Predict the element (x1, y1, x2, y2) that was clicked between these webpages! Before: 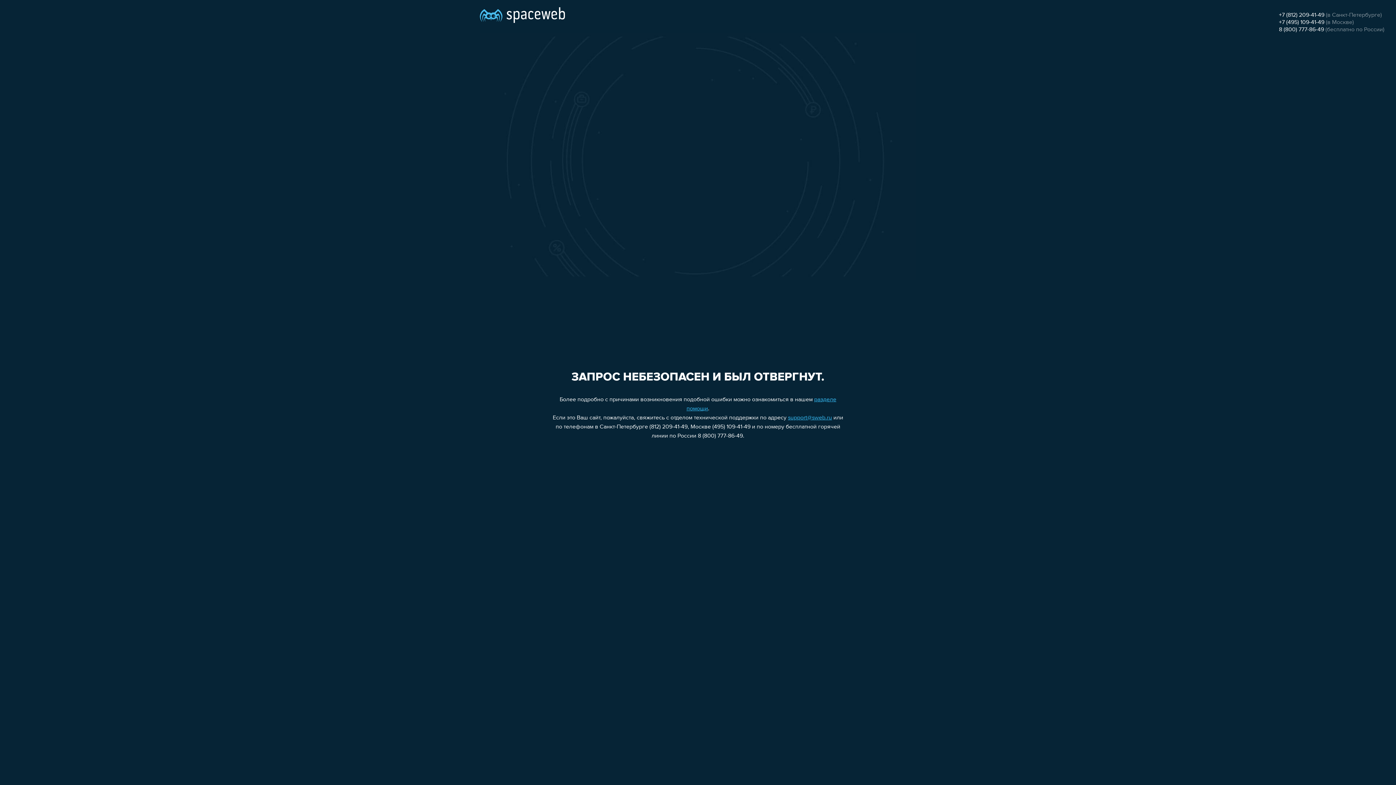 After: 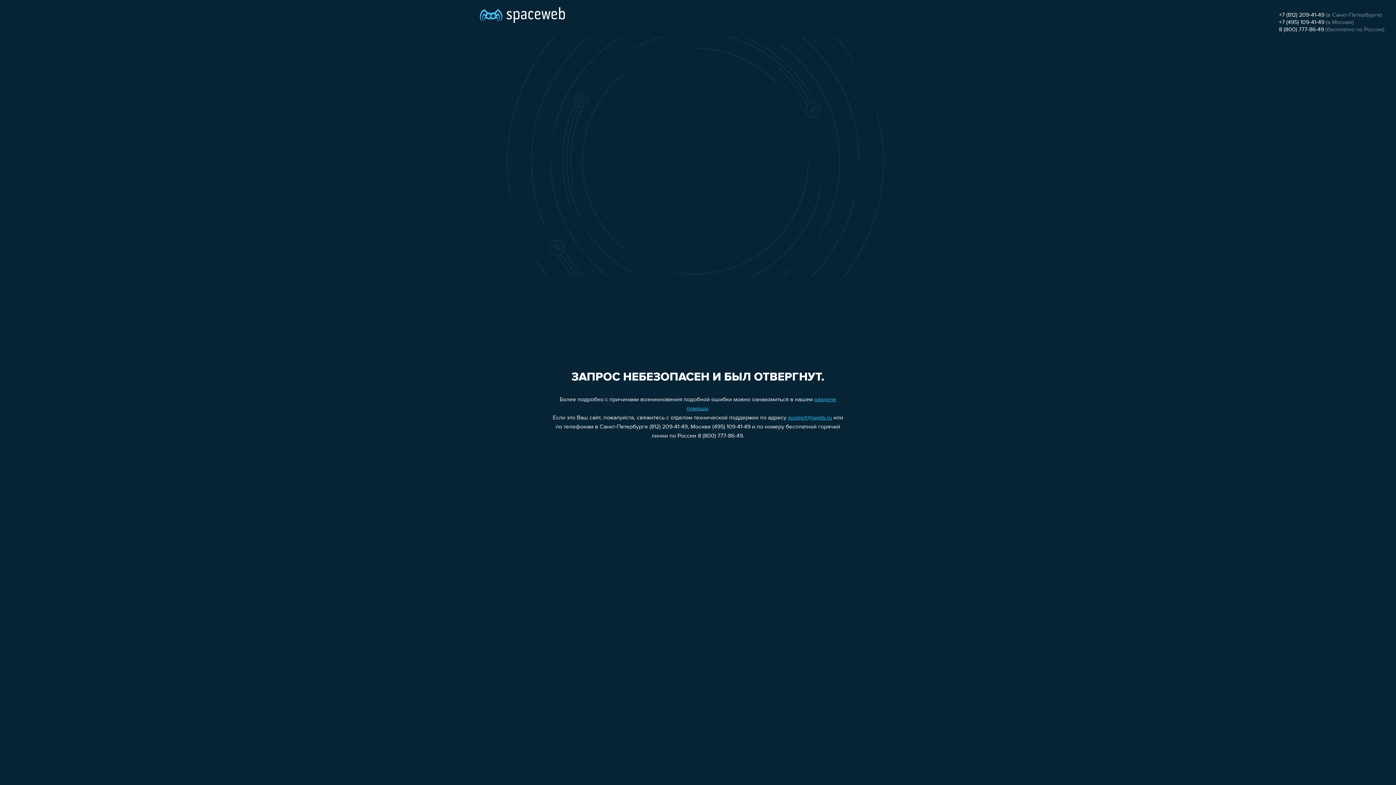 Action: label: 8 (800) 777-86-49 bbox: (1279, 26, 1324, 32)